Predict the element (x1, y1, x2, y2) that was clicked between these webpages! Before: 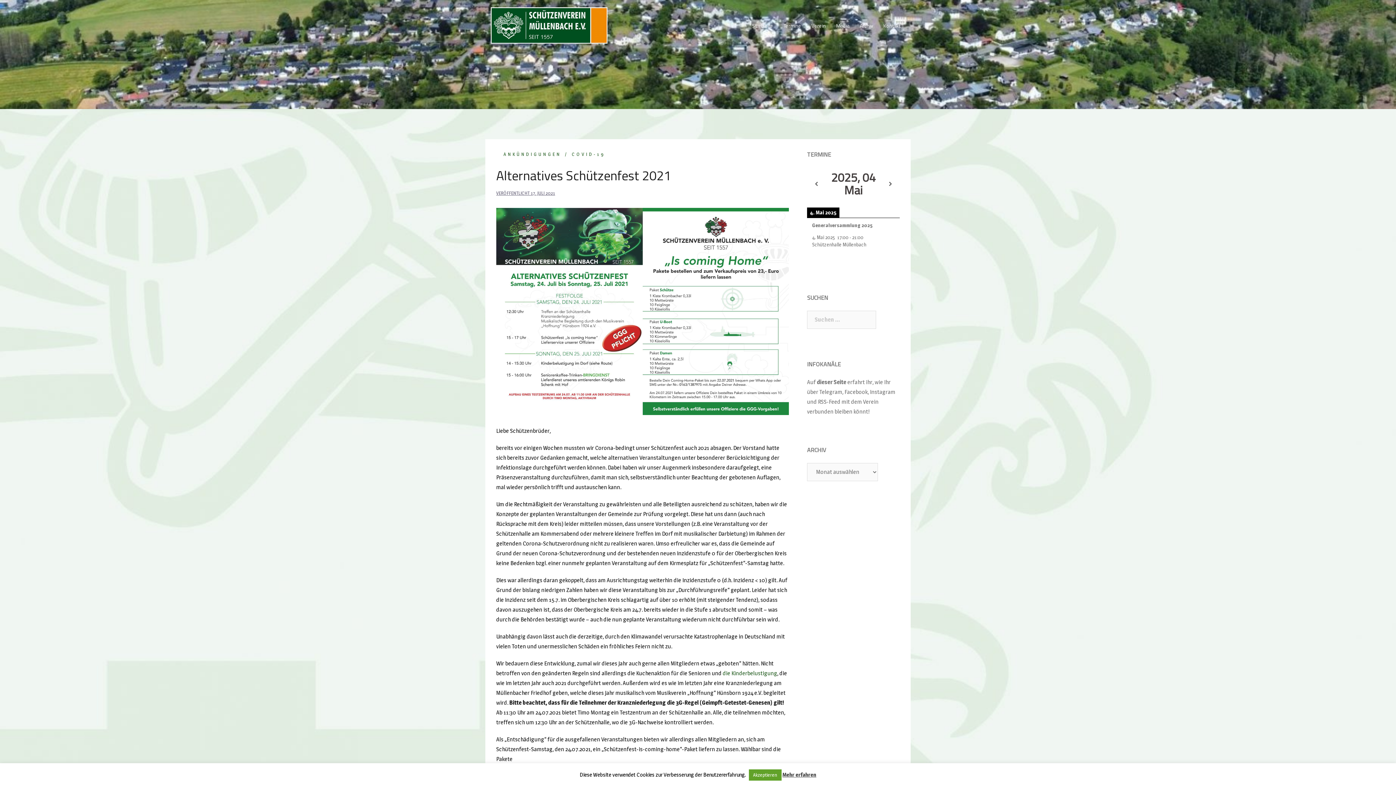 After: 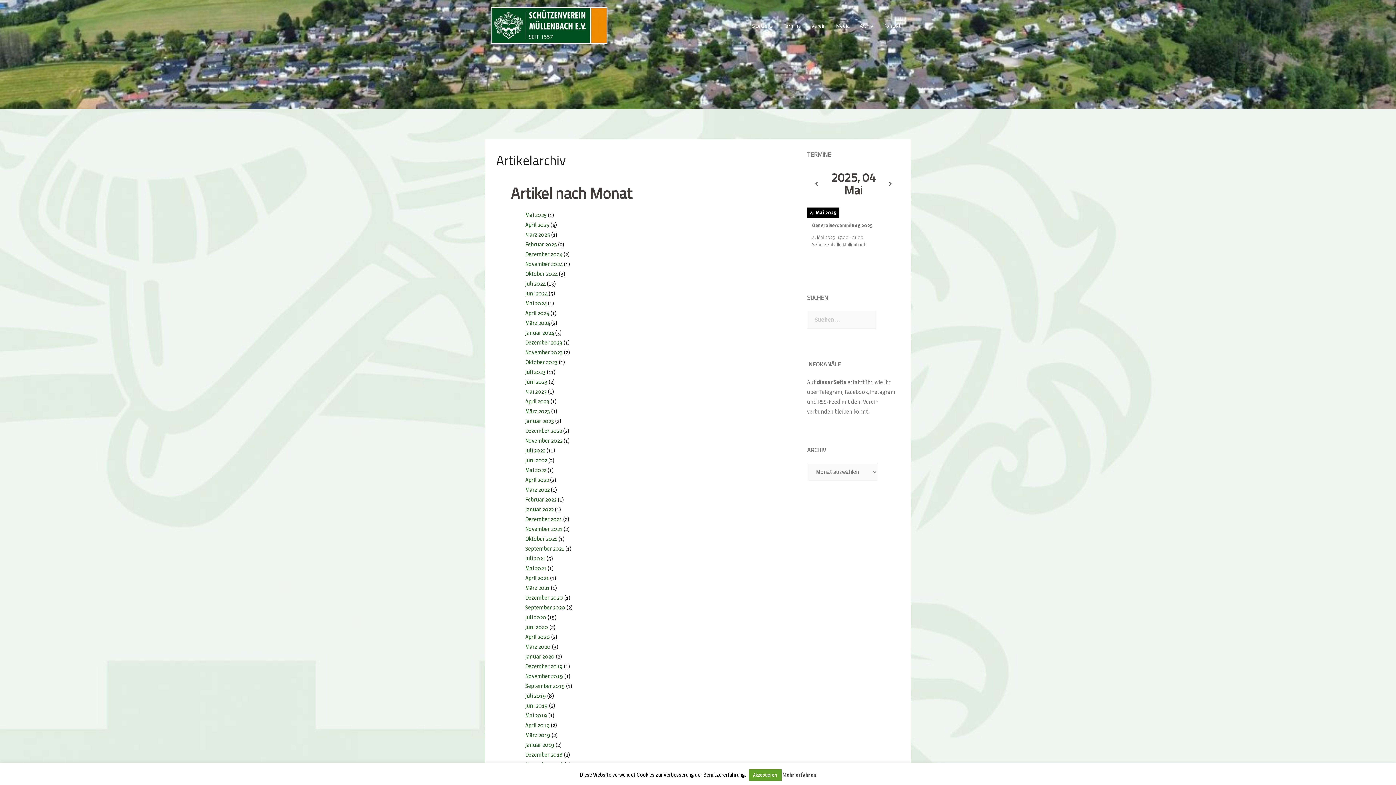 Action: label: Archiv bbox: (860, 21, 873, 29)